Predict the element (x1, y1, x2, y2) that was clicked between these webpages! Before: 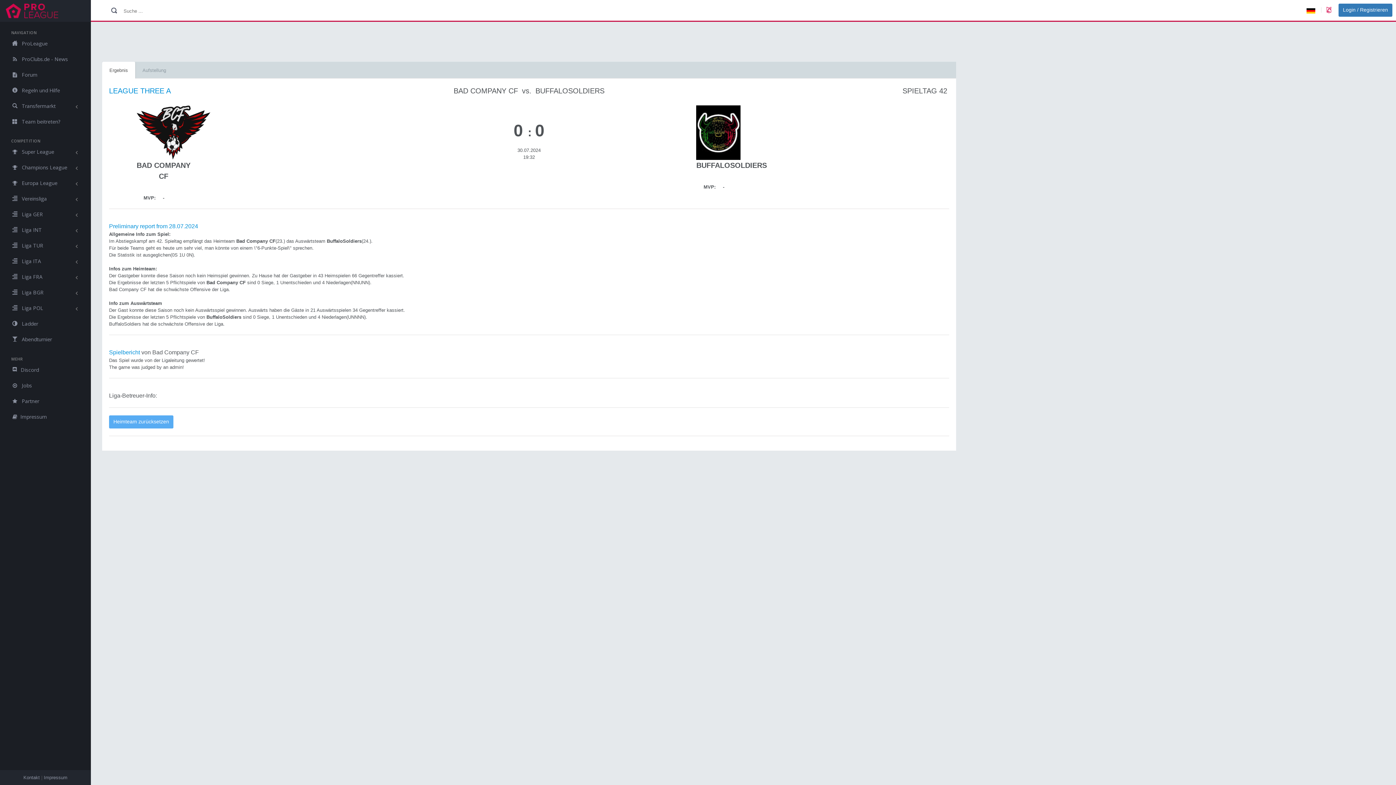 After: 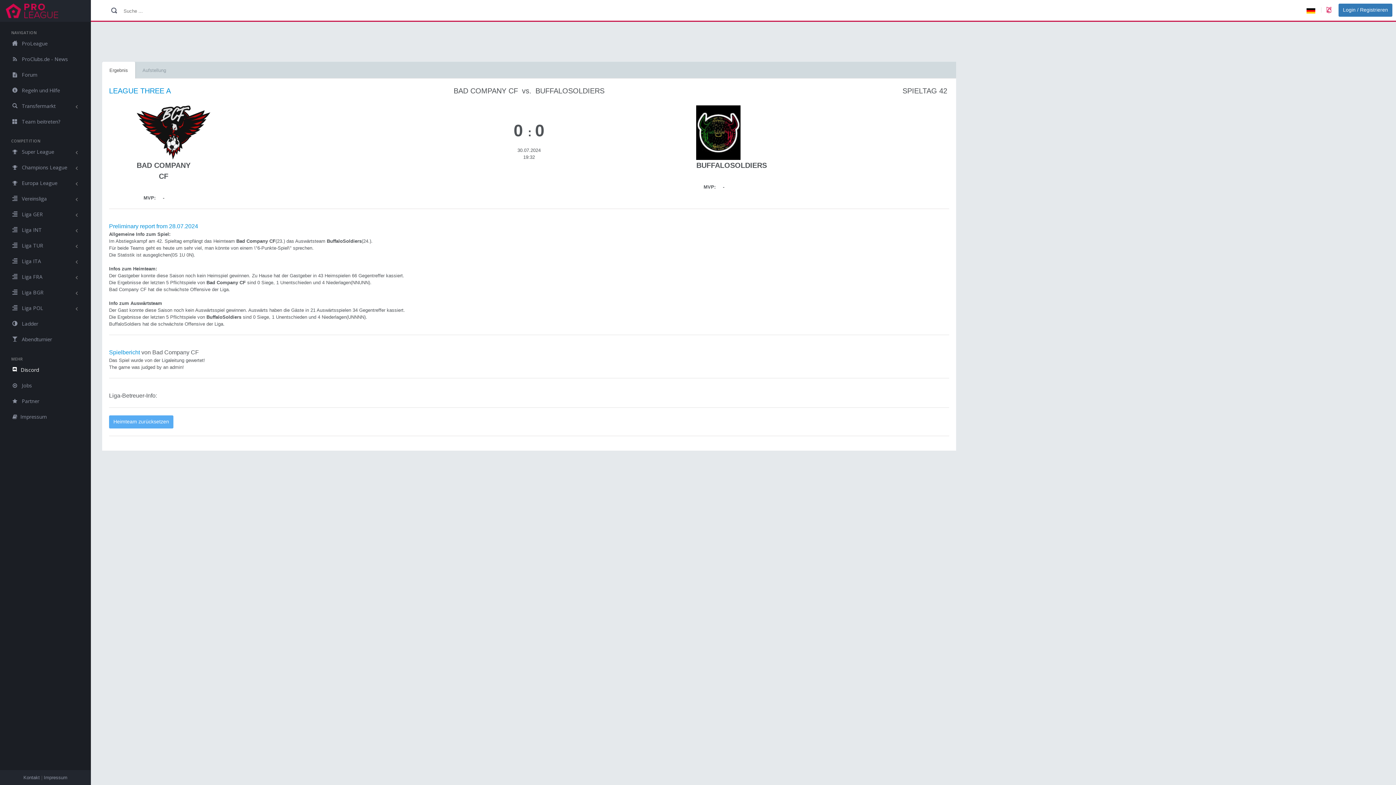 Action: bbox: (0, 362, 90, 377) label: Discord